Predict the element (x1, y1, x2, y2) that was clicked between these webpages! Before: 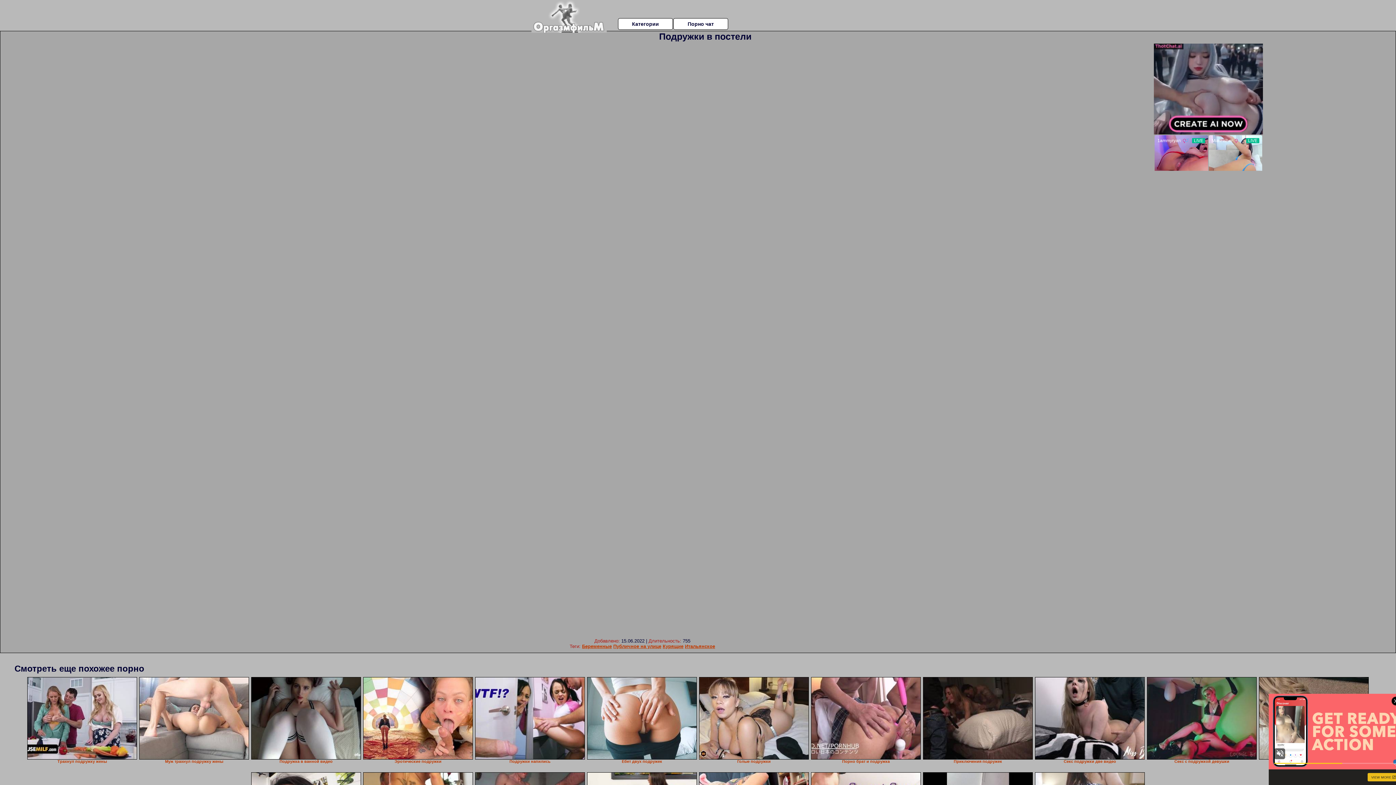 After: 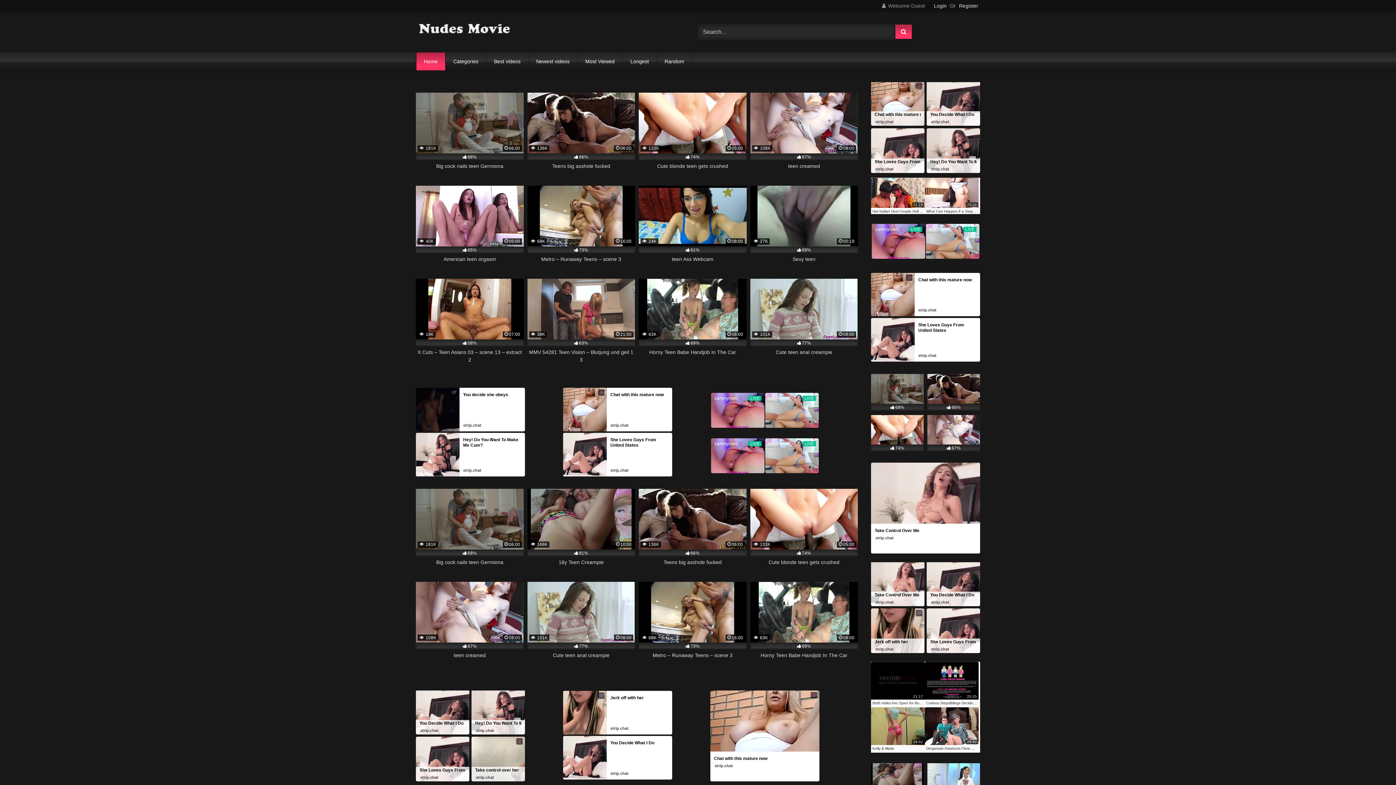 Action: bbox: (139, 677, 249, 760)